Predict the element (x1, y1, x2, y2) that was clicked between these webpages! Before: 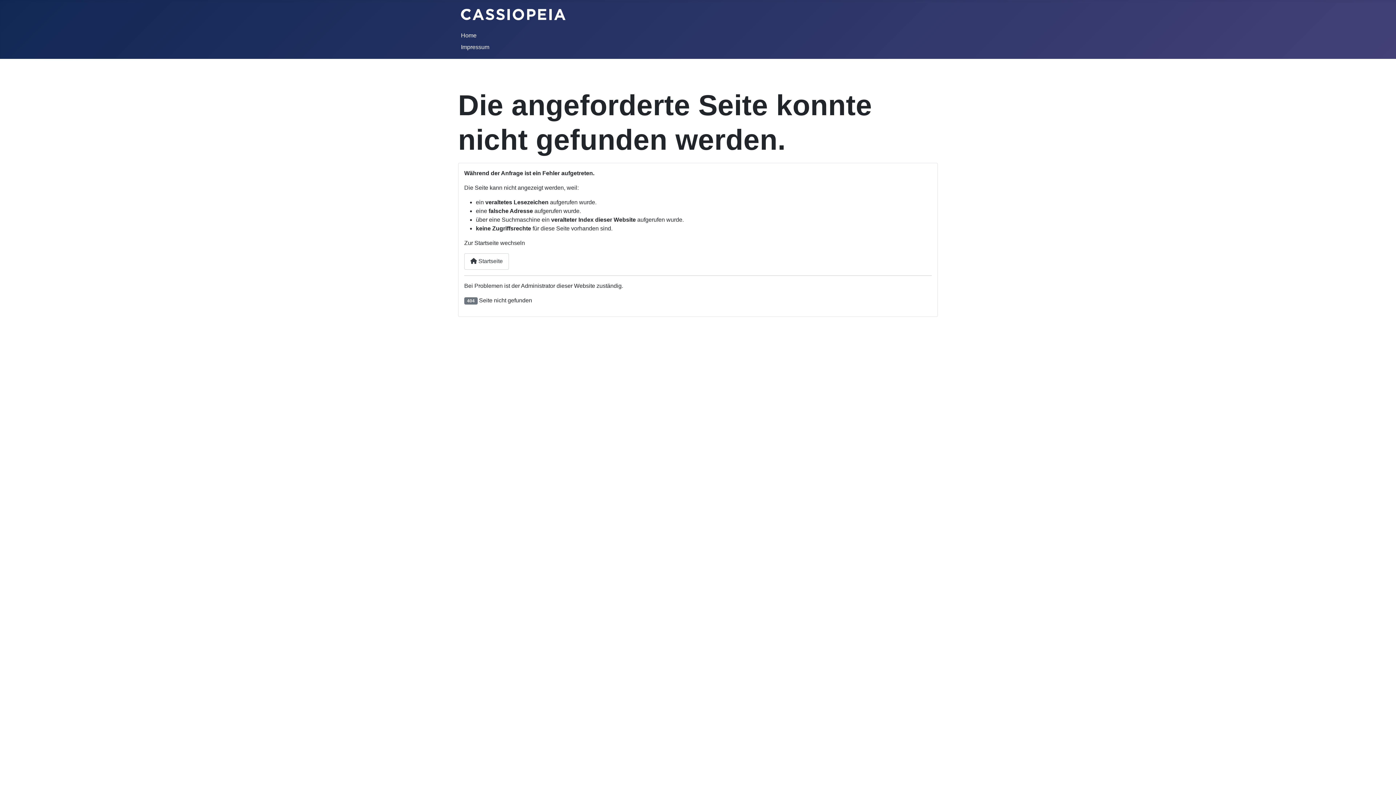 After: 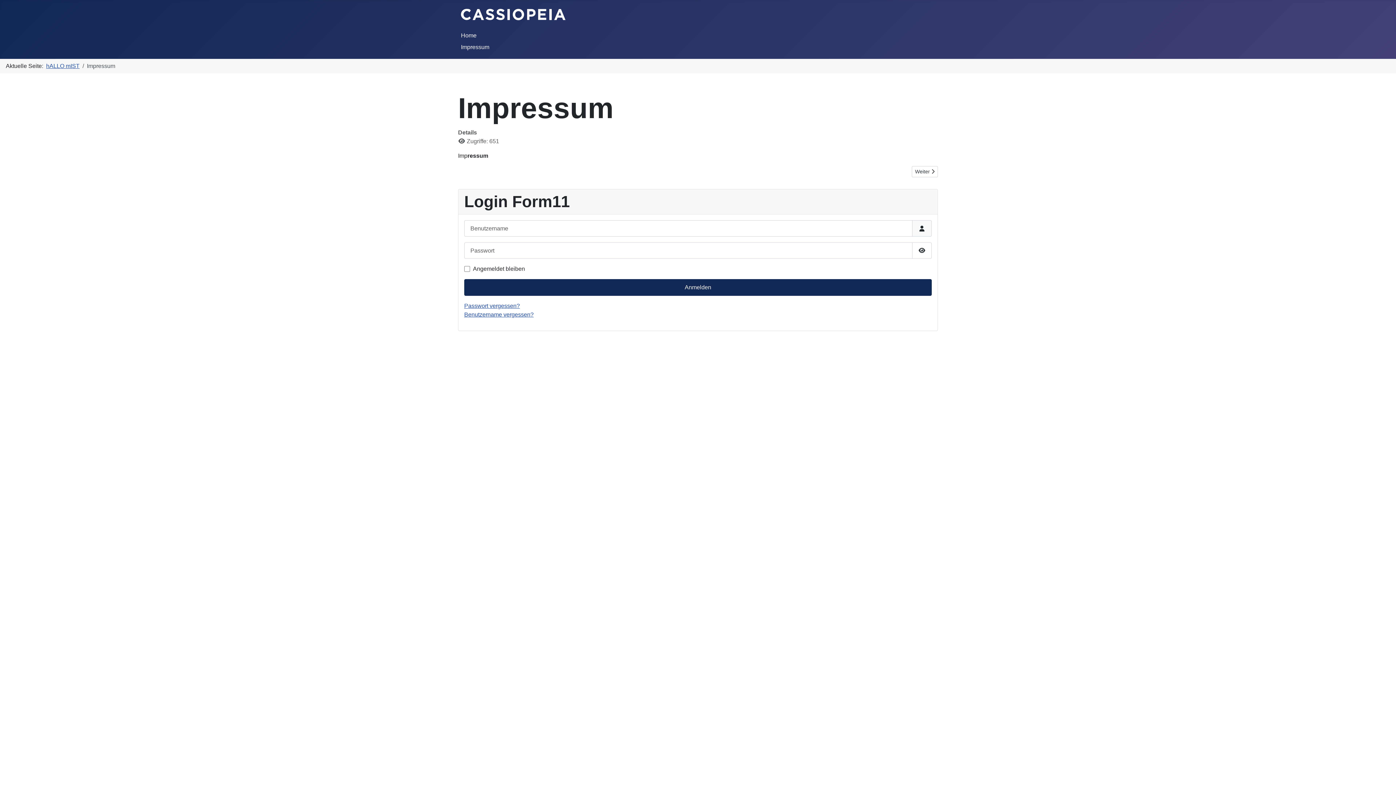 Action: label: Impressum bbox: (461, 44, 489, 50)